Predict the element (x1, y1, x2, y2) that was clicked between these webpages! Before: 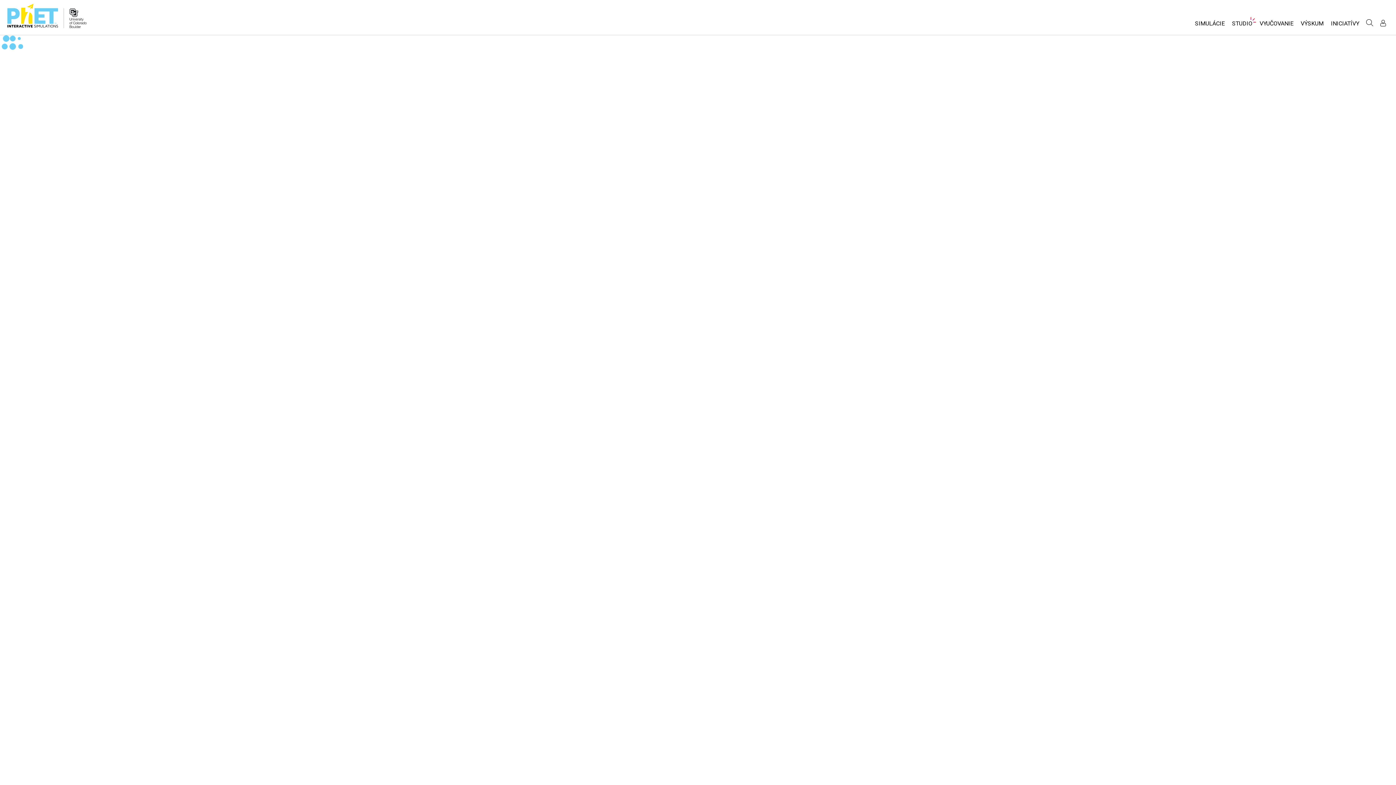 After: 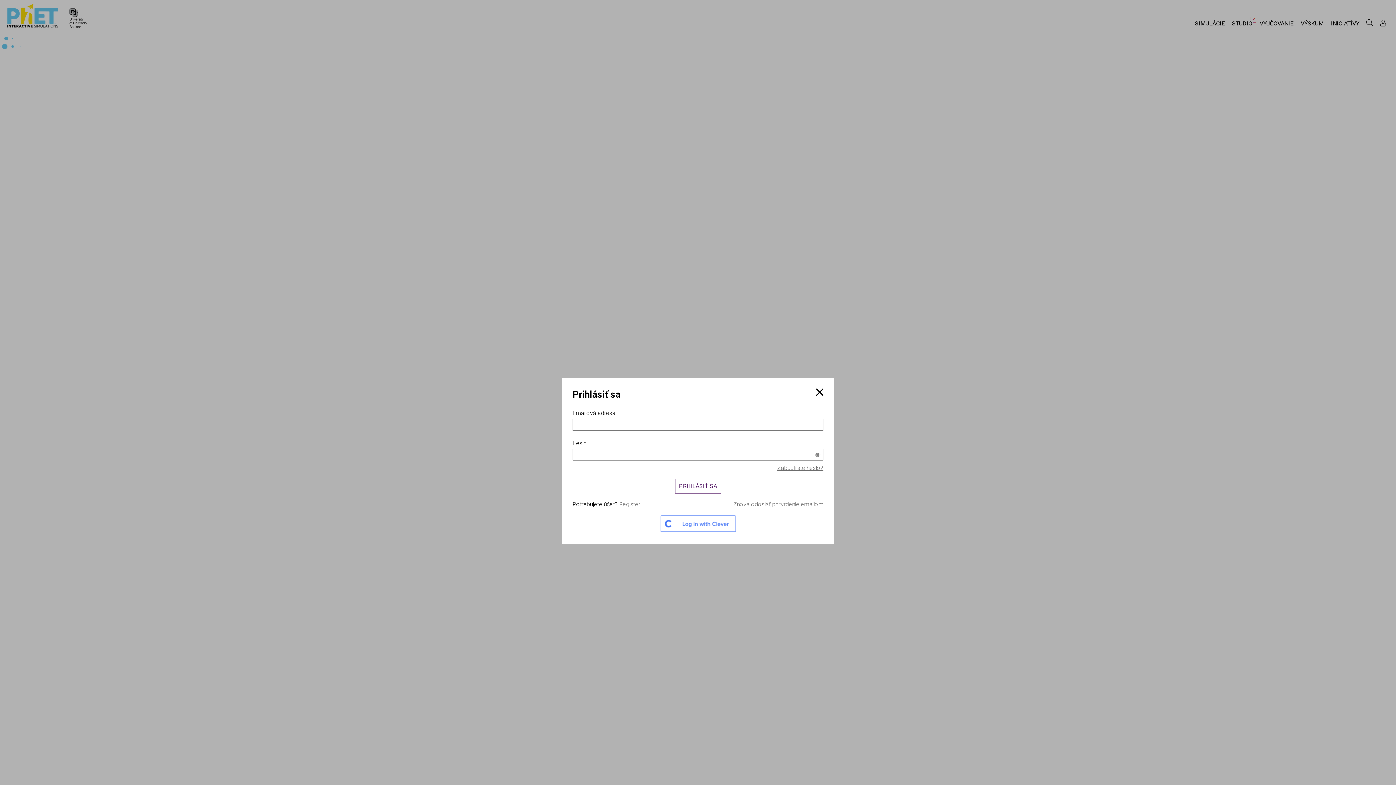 Action: bbox: (1377, 17, 1389, 28) label: Prihlásiť